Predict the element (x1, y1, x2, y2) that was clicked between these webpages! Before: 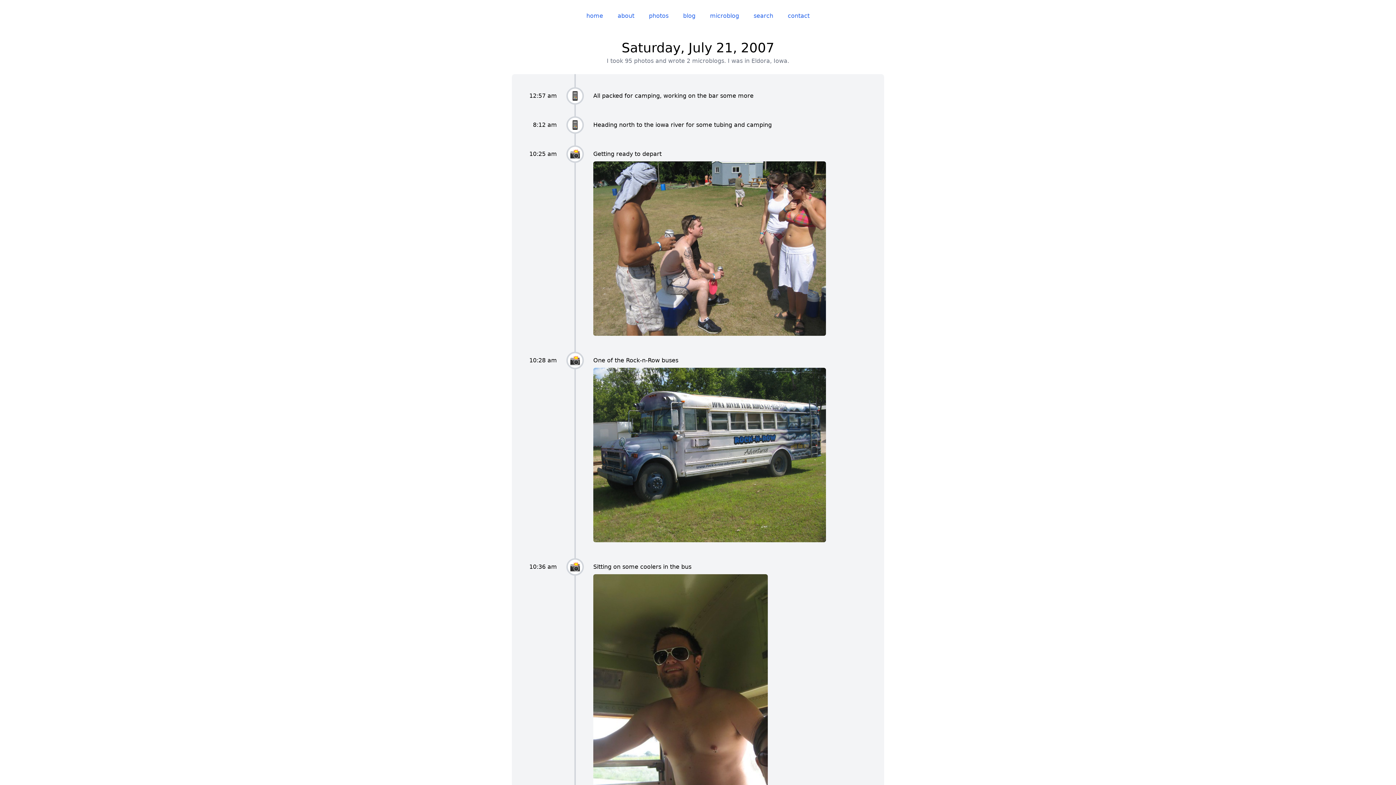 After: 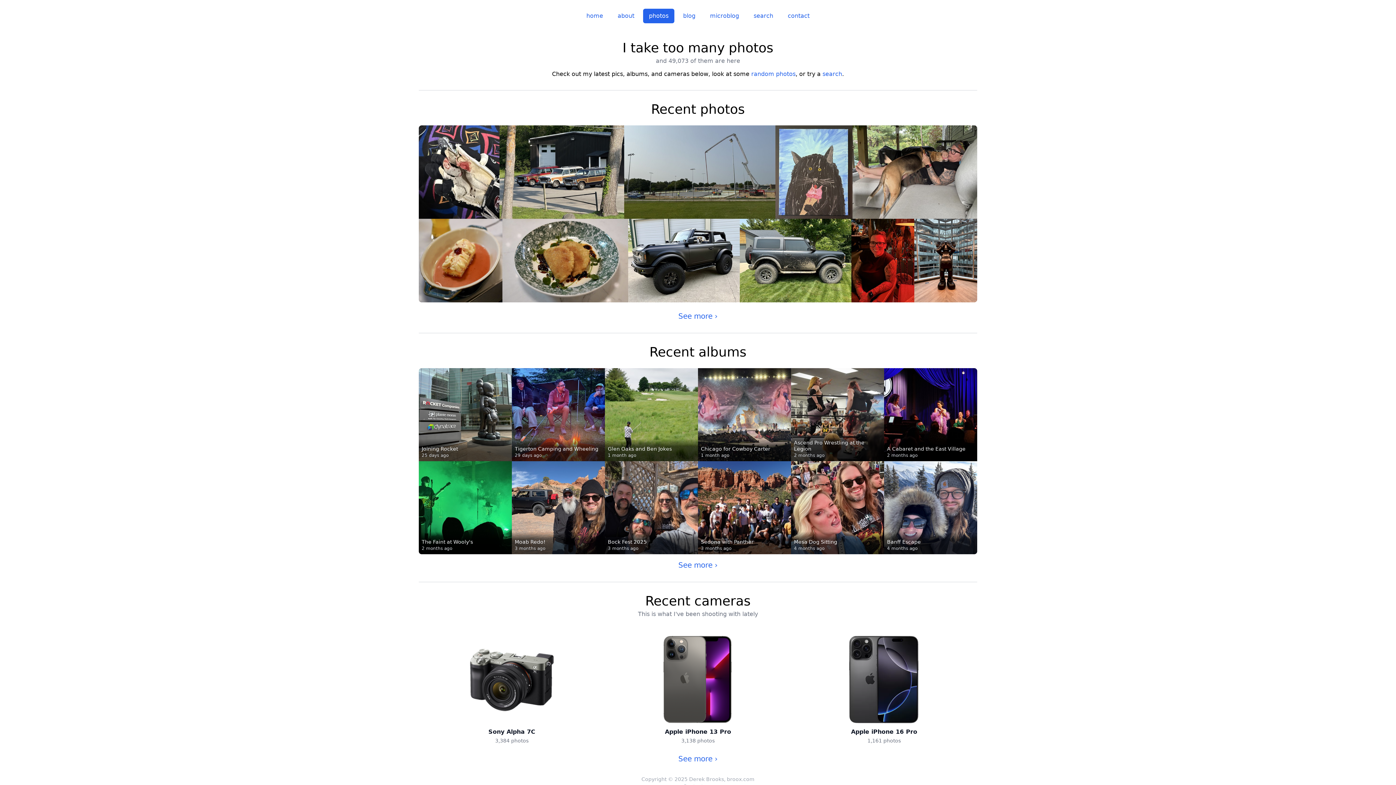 Action: bbox: (643, 8, 674, 23) label: photos